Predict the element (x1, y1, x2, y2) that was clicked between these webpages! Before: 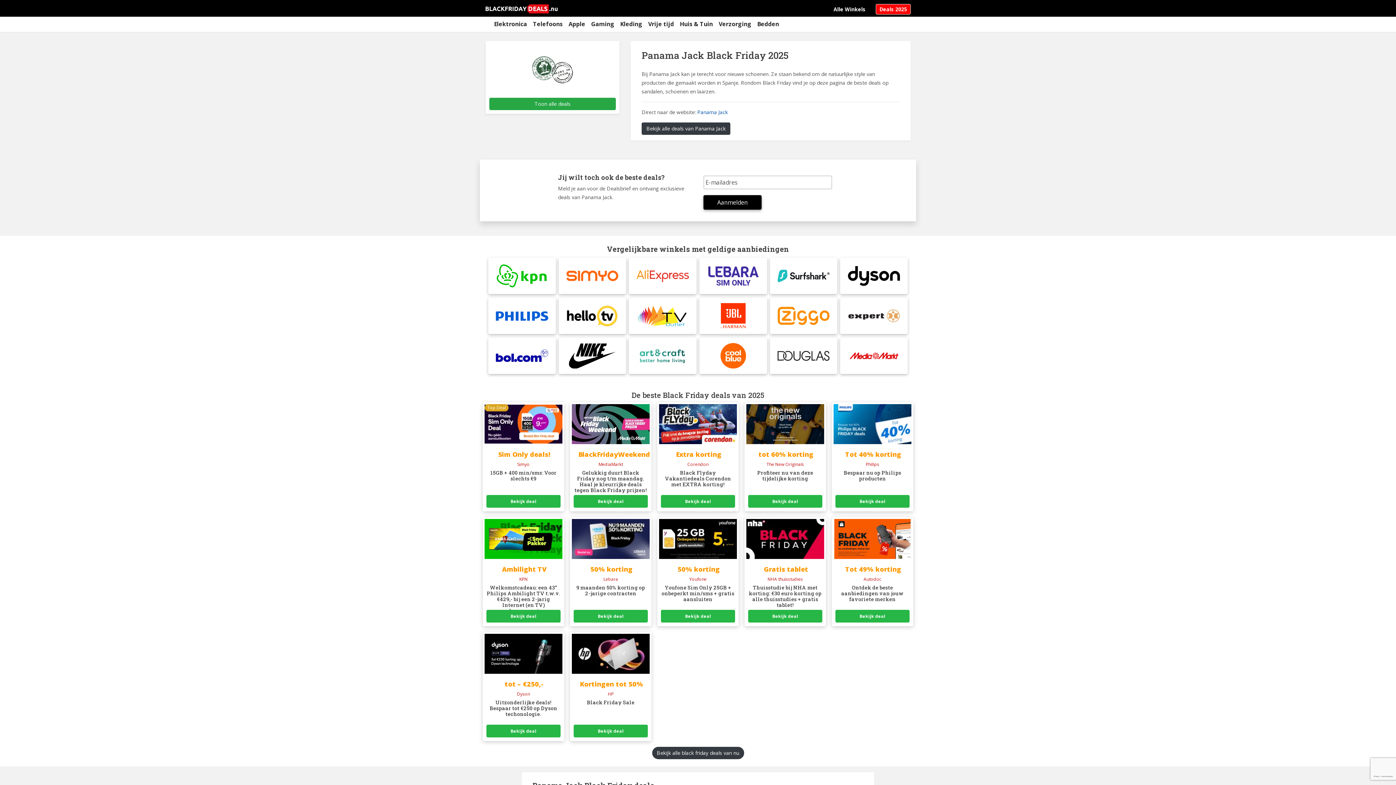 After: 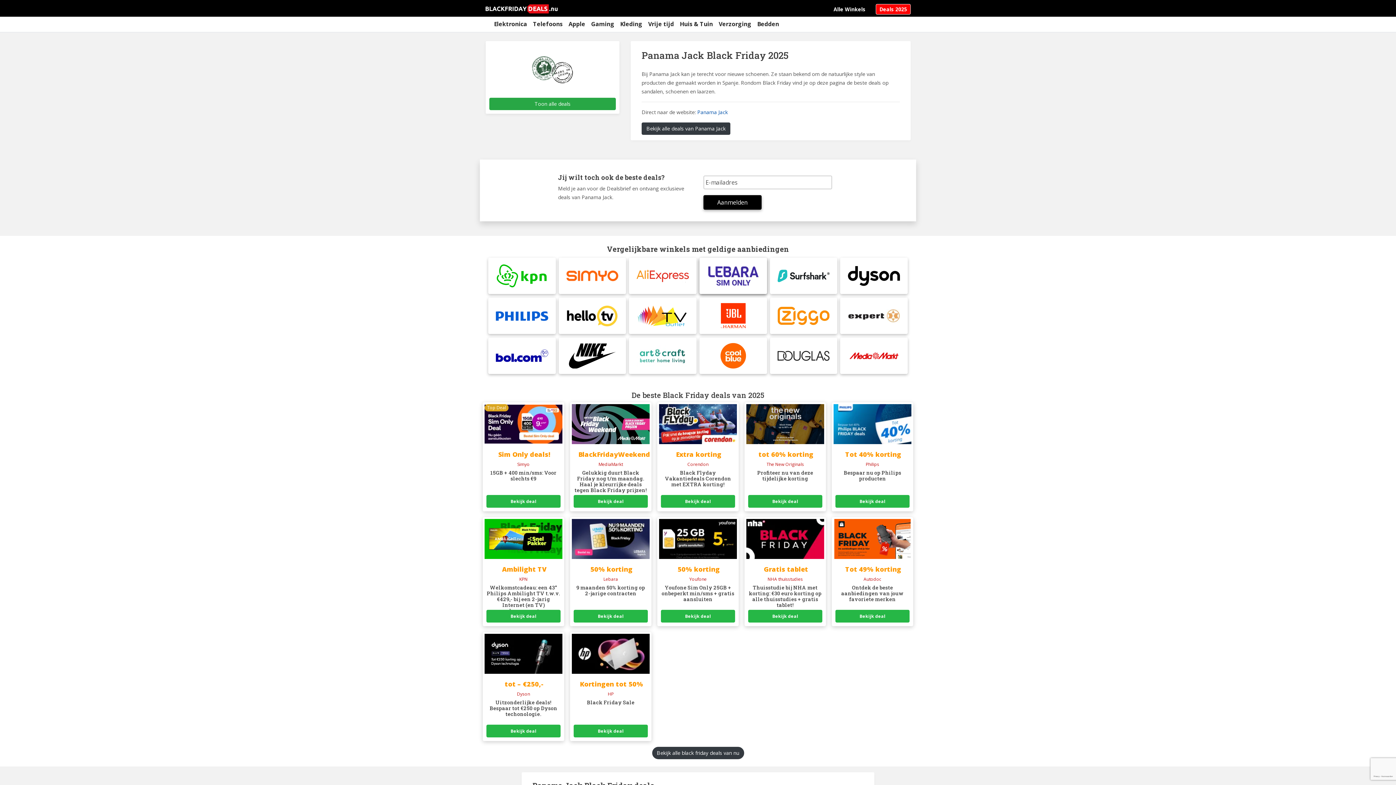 Action: label: Lebara bbox: (699, 257, 767, 294)